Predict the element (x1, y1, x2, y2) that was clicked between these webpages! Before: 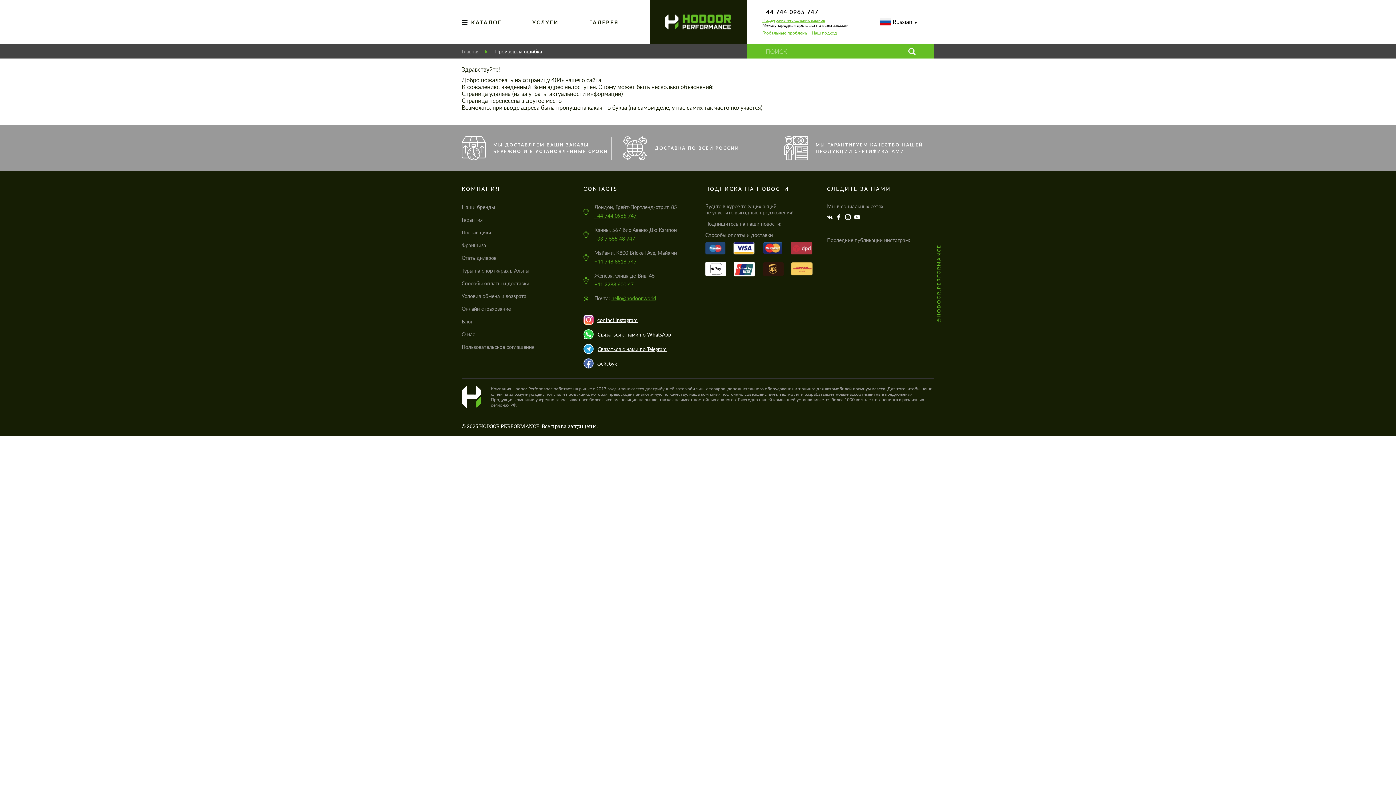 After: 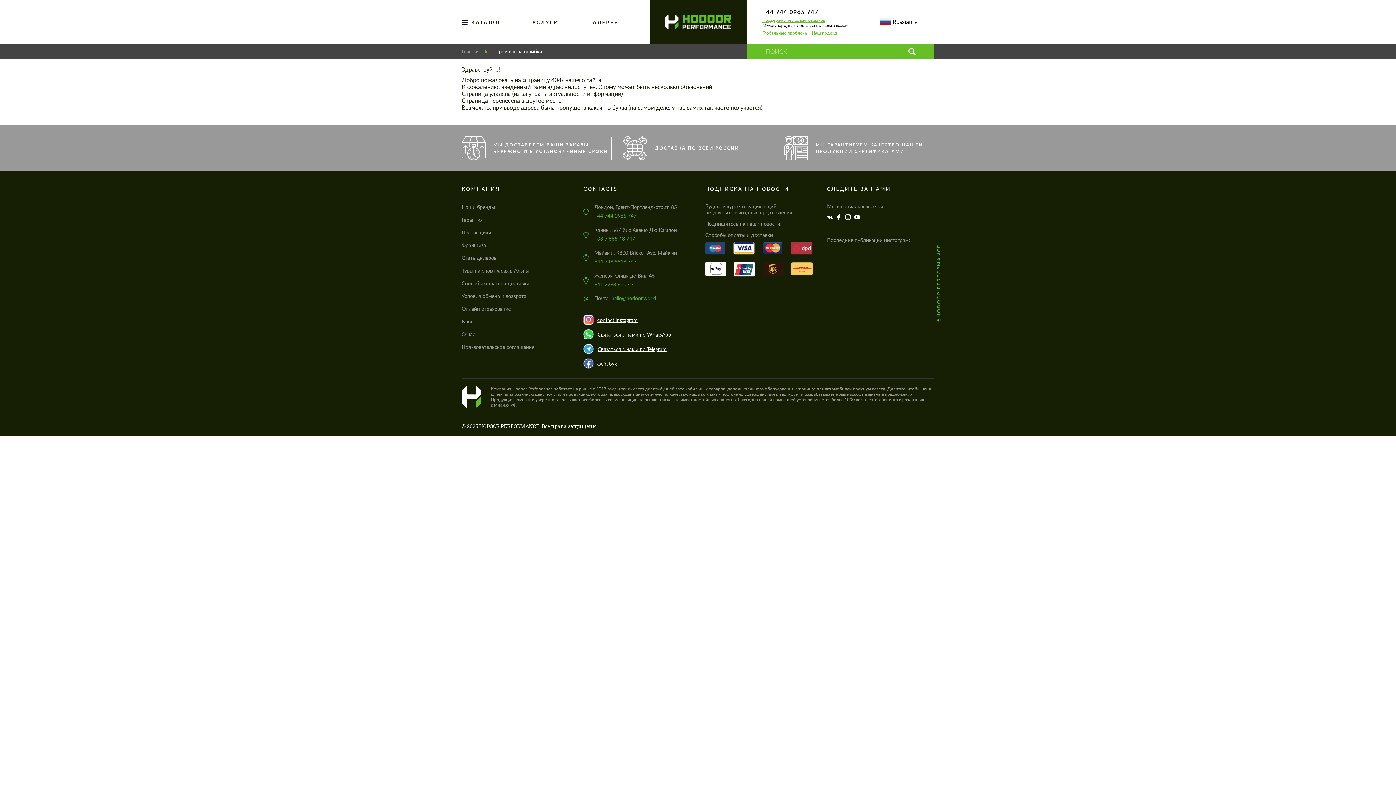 Action: bbox: (583, 329, 690, 339) label: Связаться с нами по WhatsApp